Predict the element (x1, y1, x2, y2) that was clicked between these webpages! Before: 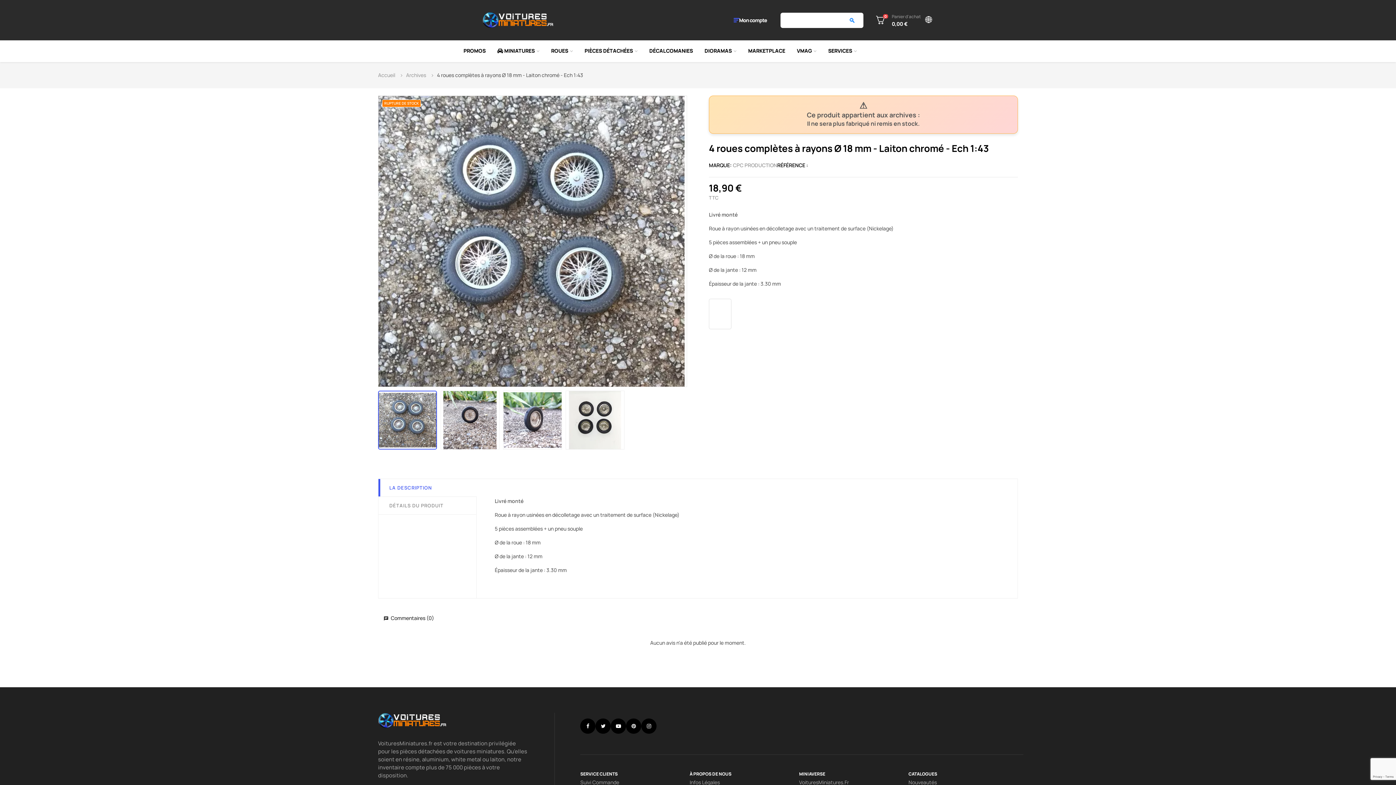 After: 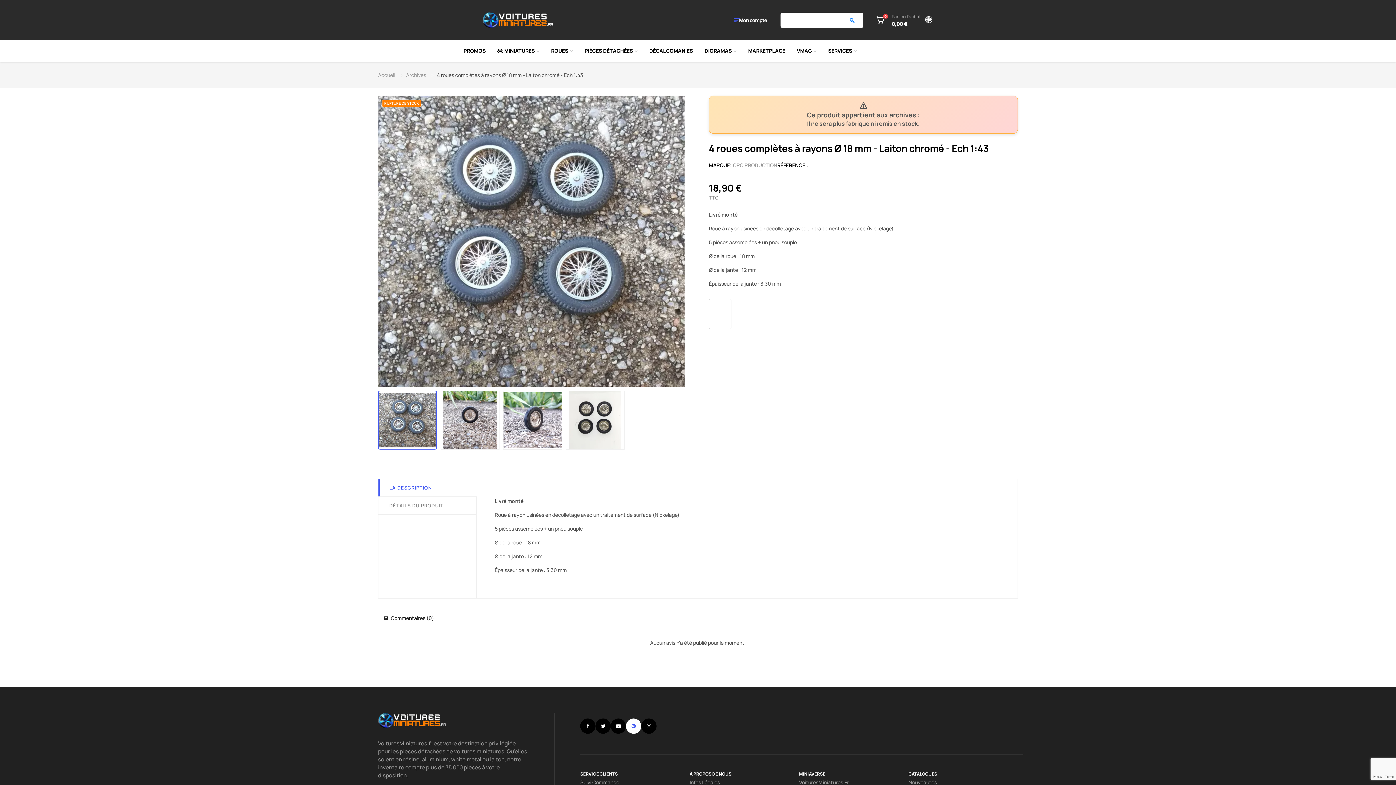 Action: bbox: (626, 719, 640, 733) label: Pinterest